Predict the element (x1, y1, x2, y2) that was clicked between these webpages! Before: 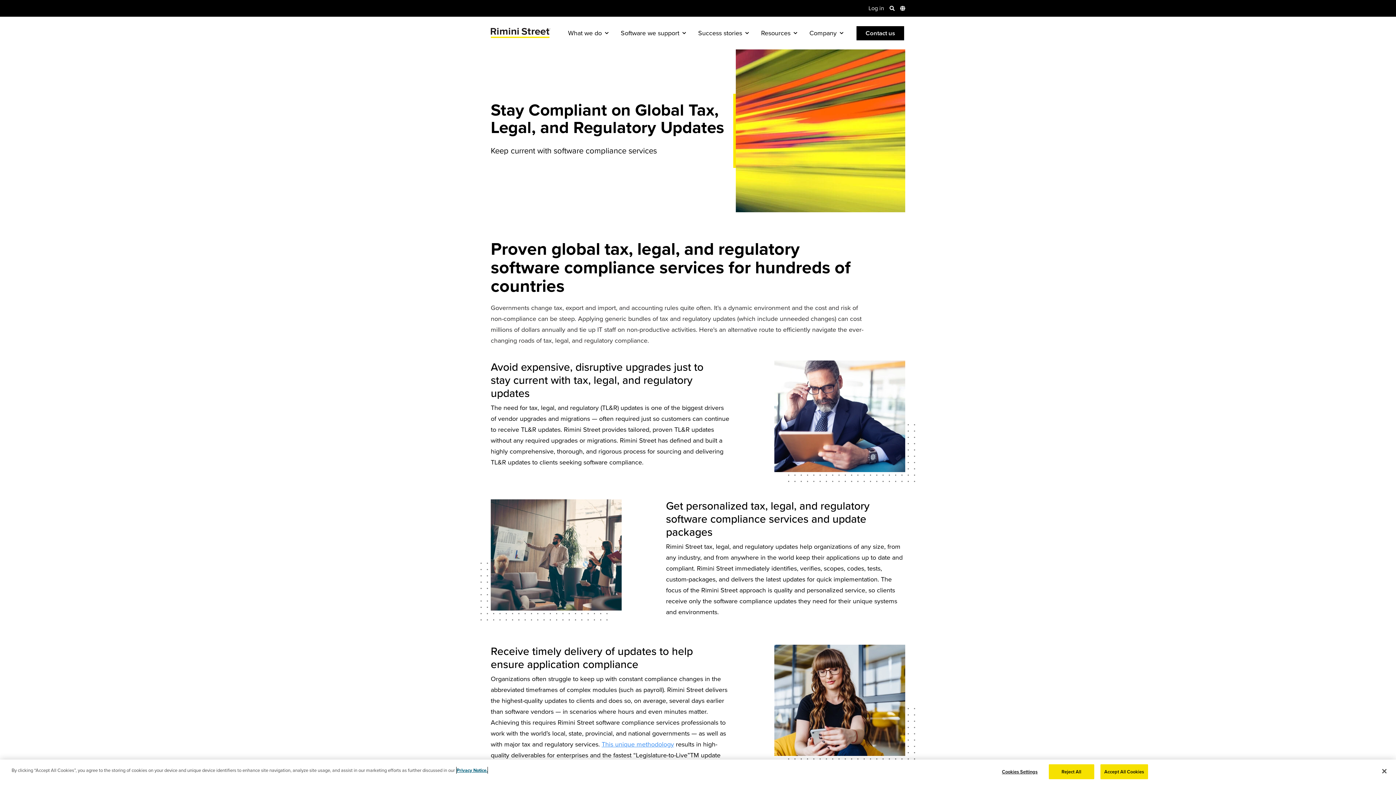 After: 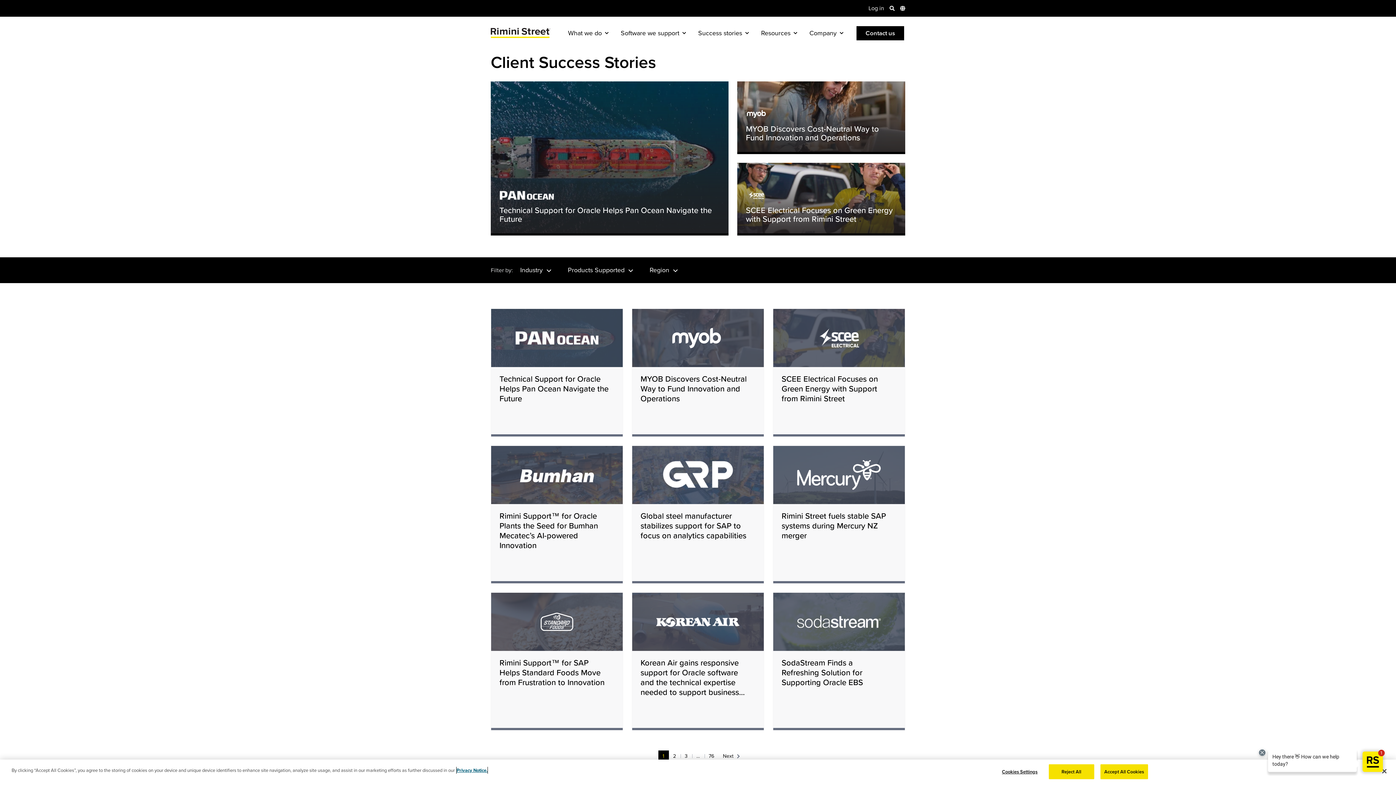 Action: bbox: (692, 24, 755, 42) label: Success stories